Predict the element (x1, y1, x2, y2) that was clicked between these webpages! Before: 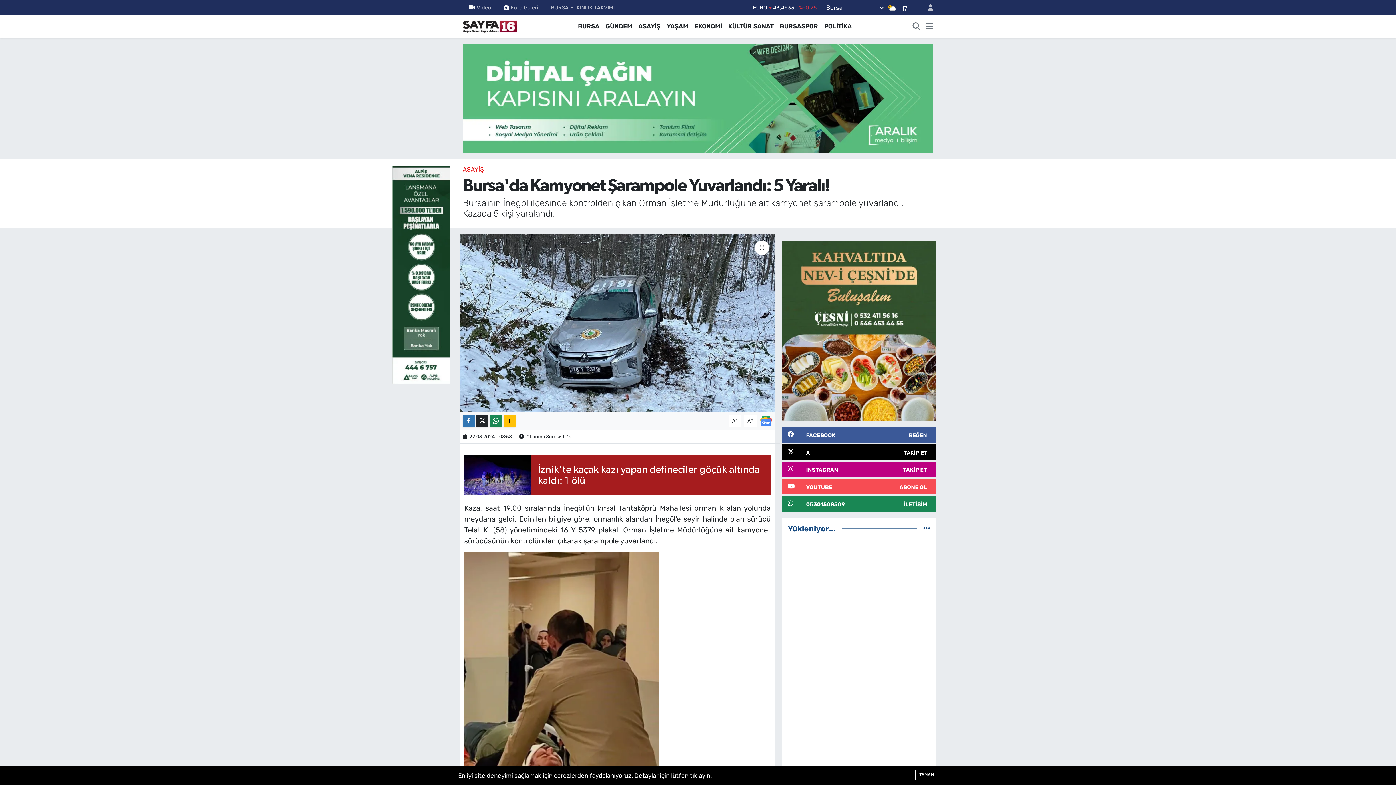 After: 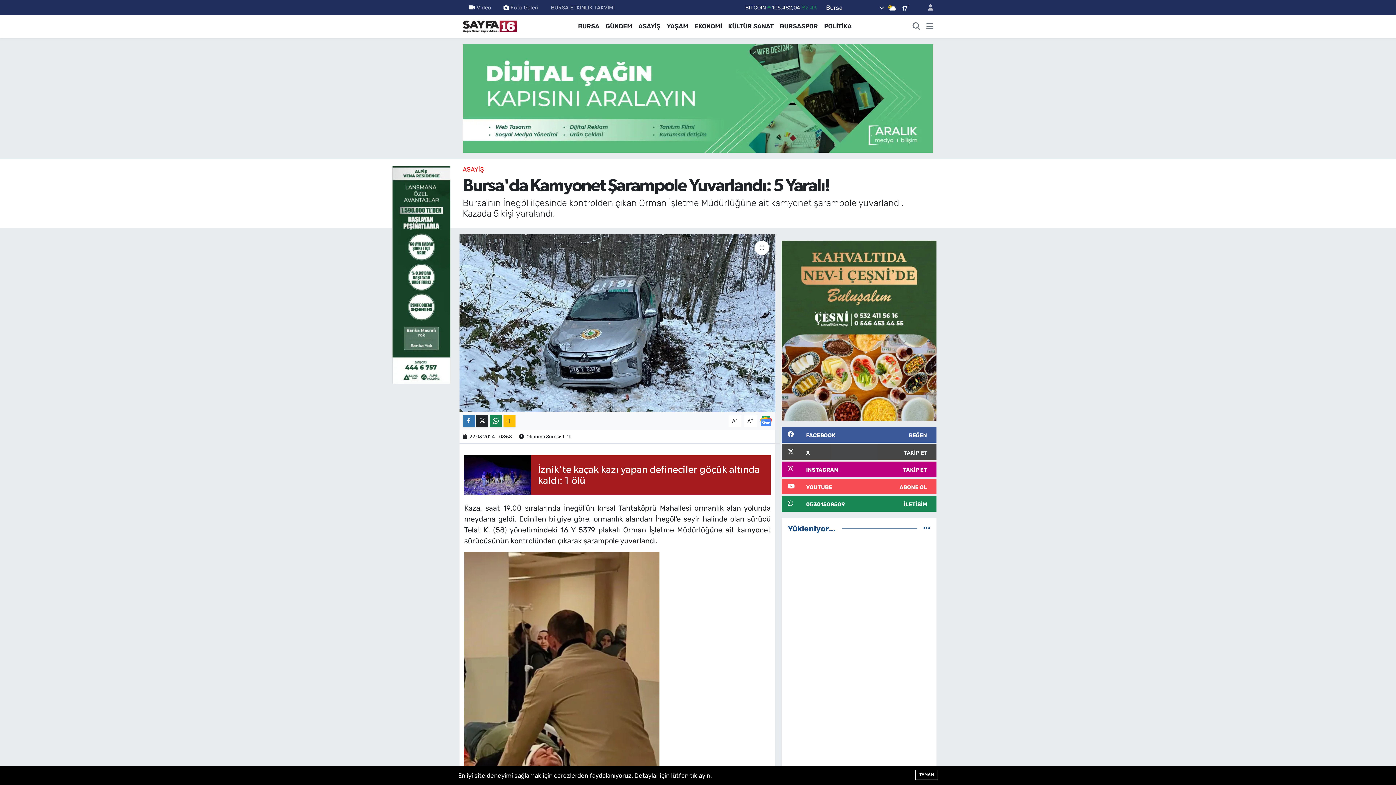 Action: bbox: (781, 444, 936, 460) label: X
TAKİP ET